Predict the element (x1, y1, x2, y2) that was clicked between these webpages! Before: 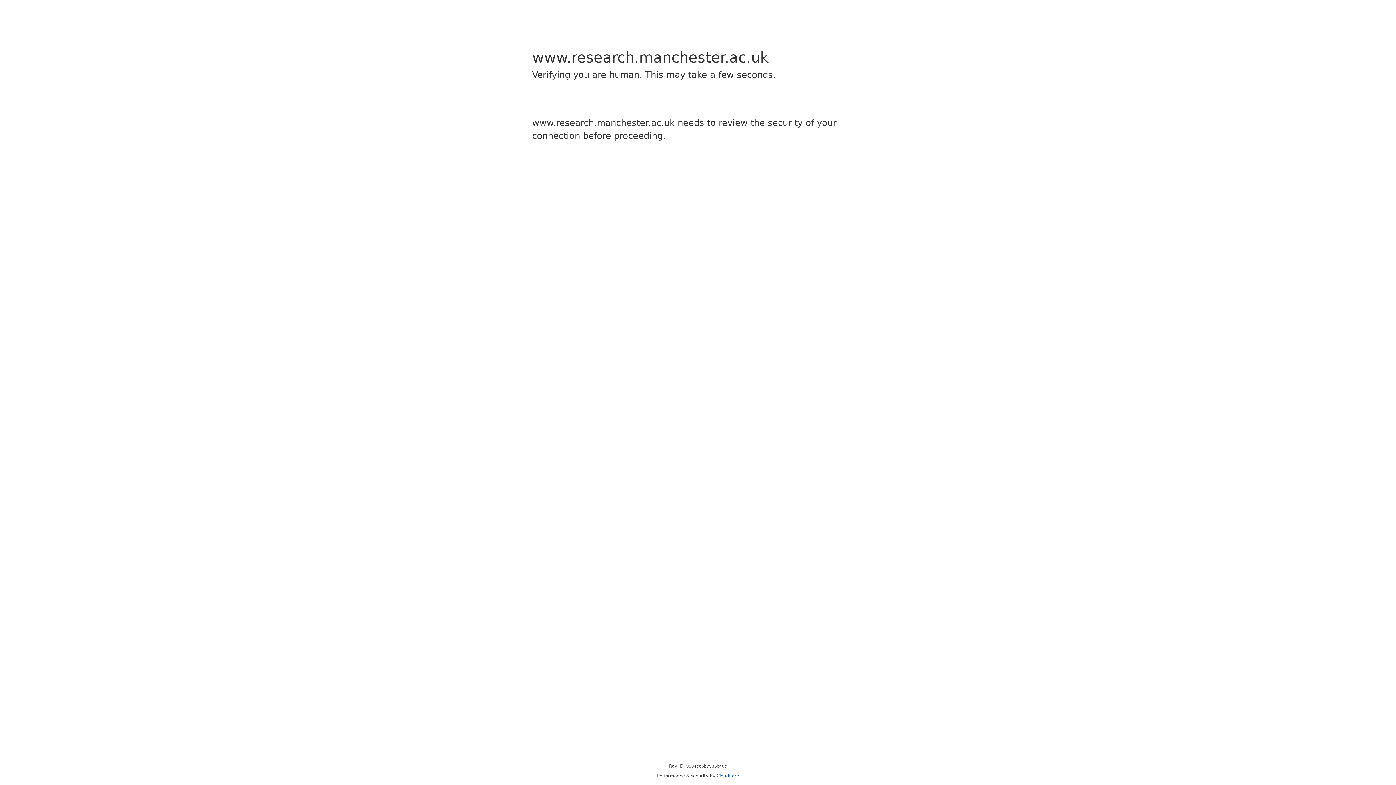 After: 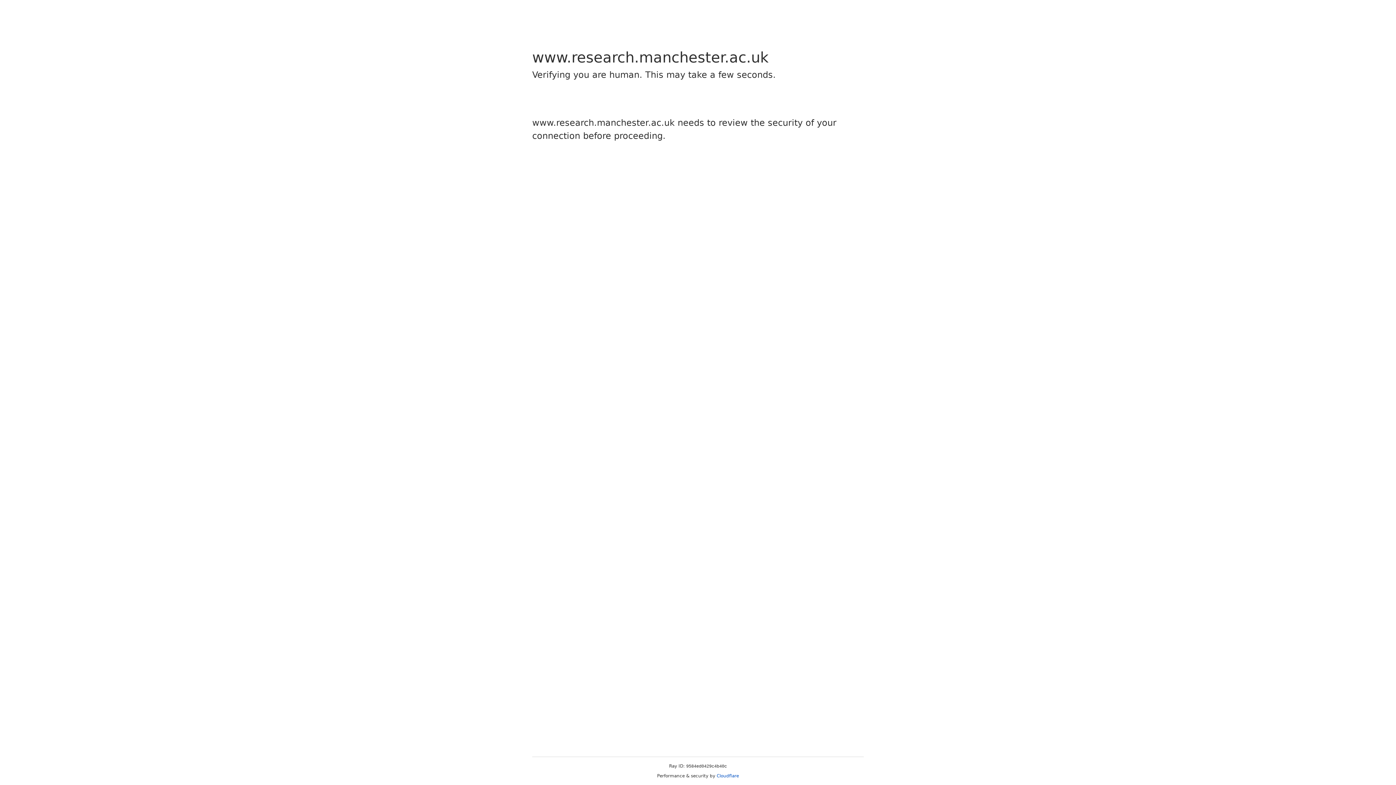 Action: label: Cloudflare bbox: (716, 773, 739, 778)